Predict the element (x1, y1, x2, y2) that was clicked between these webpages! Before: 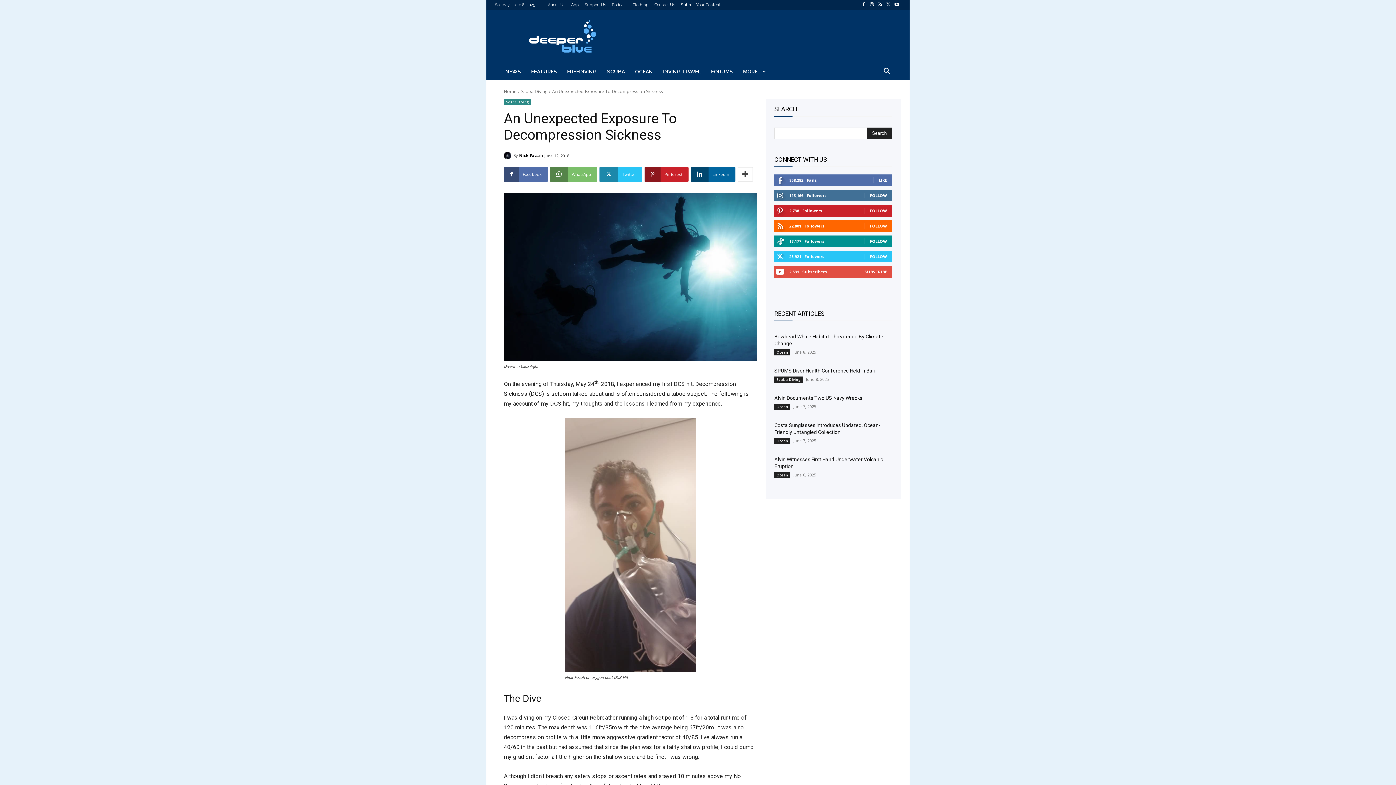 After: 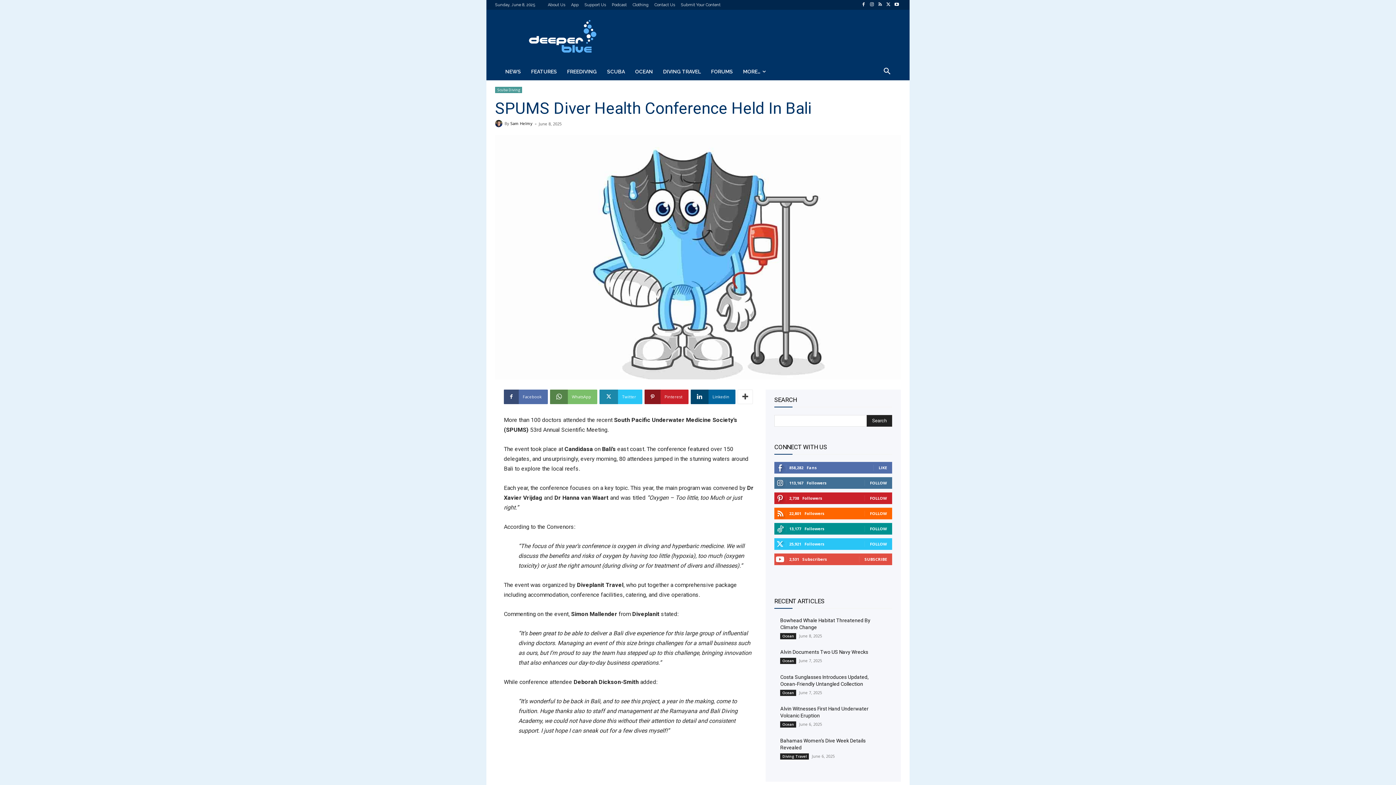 Action: bbox: (774, 367, 874, 373) label: SPUMS Diver Health Conference Held in Bali